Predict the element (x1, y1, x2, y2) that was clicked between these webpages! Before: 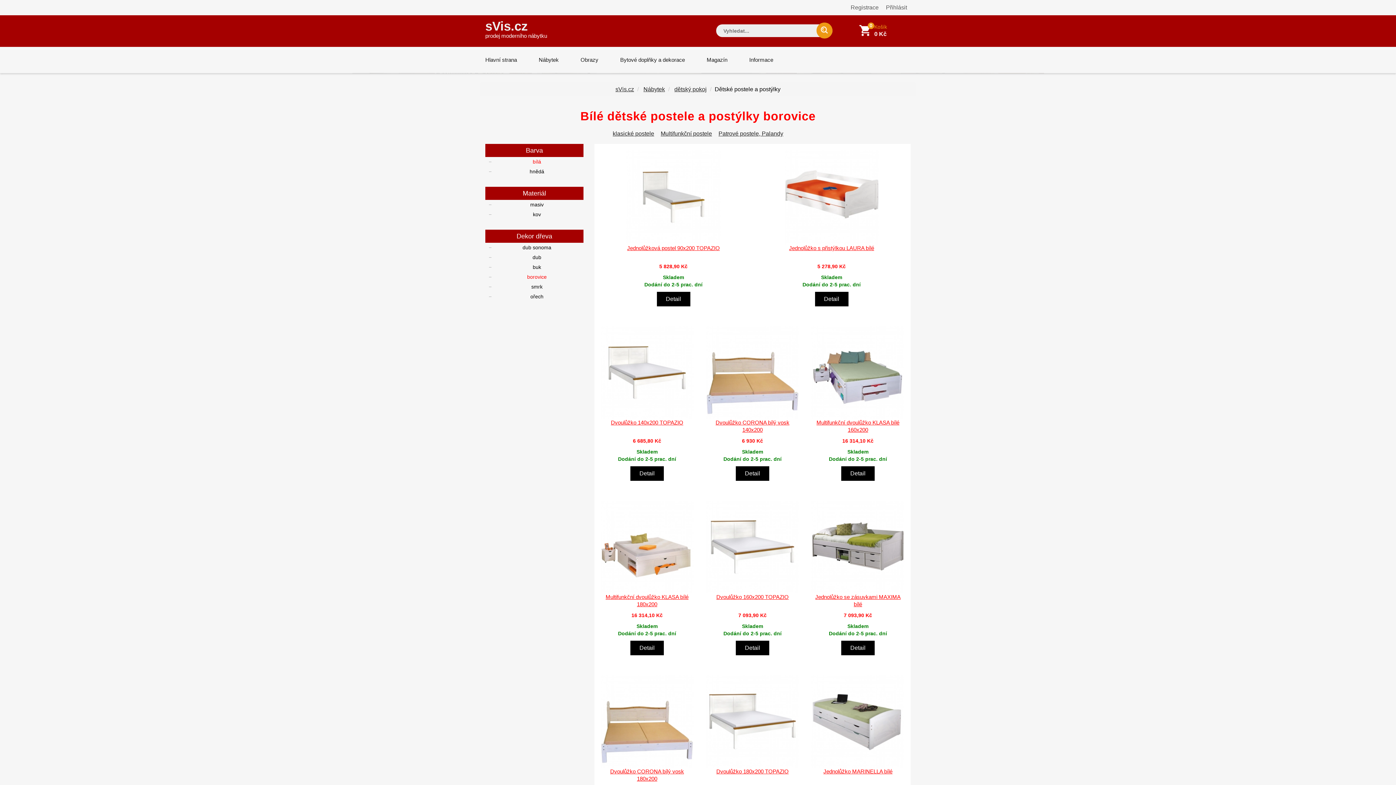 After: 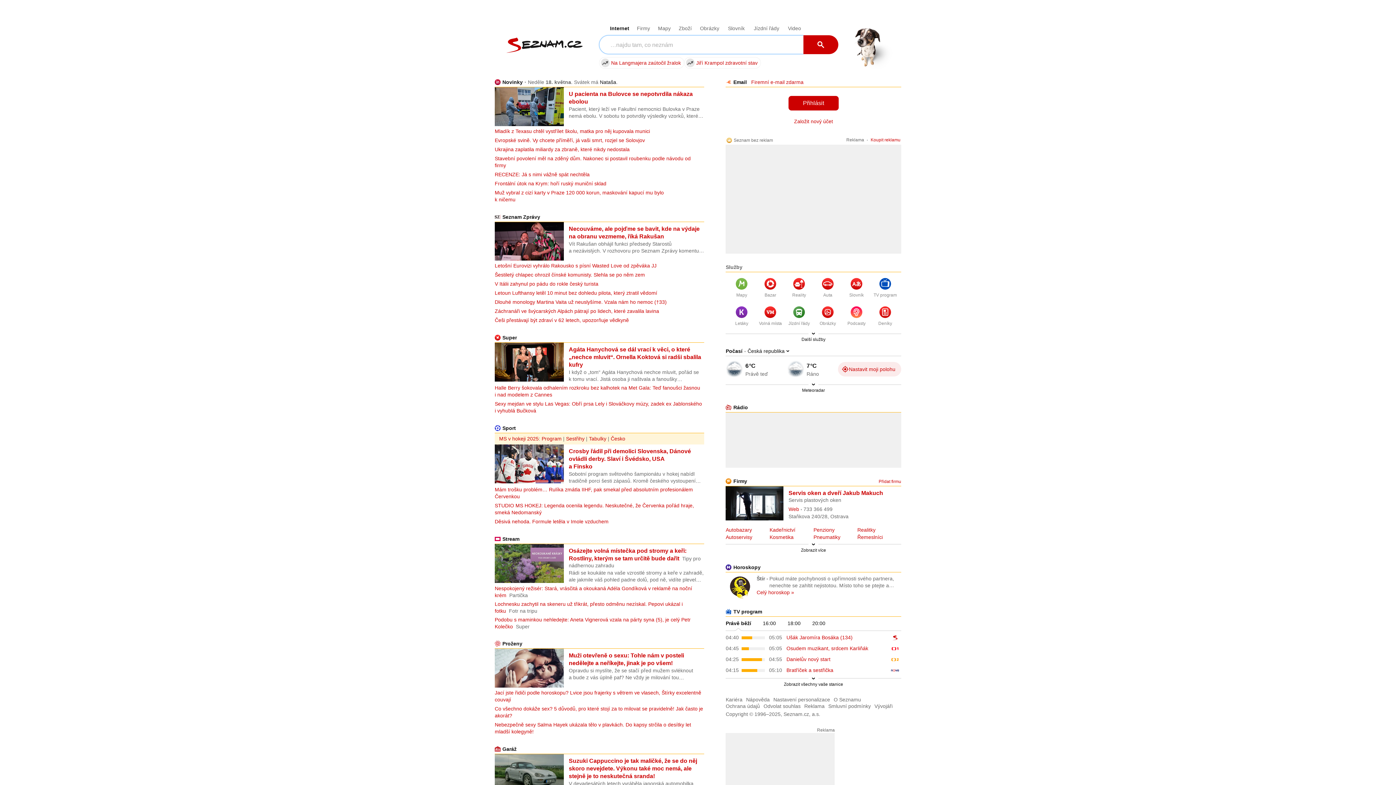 Action: label: Registrace bbox: (850, 3, 878, 11)